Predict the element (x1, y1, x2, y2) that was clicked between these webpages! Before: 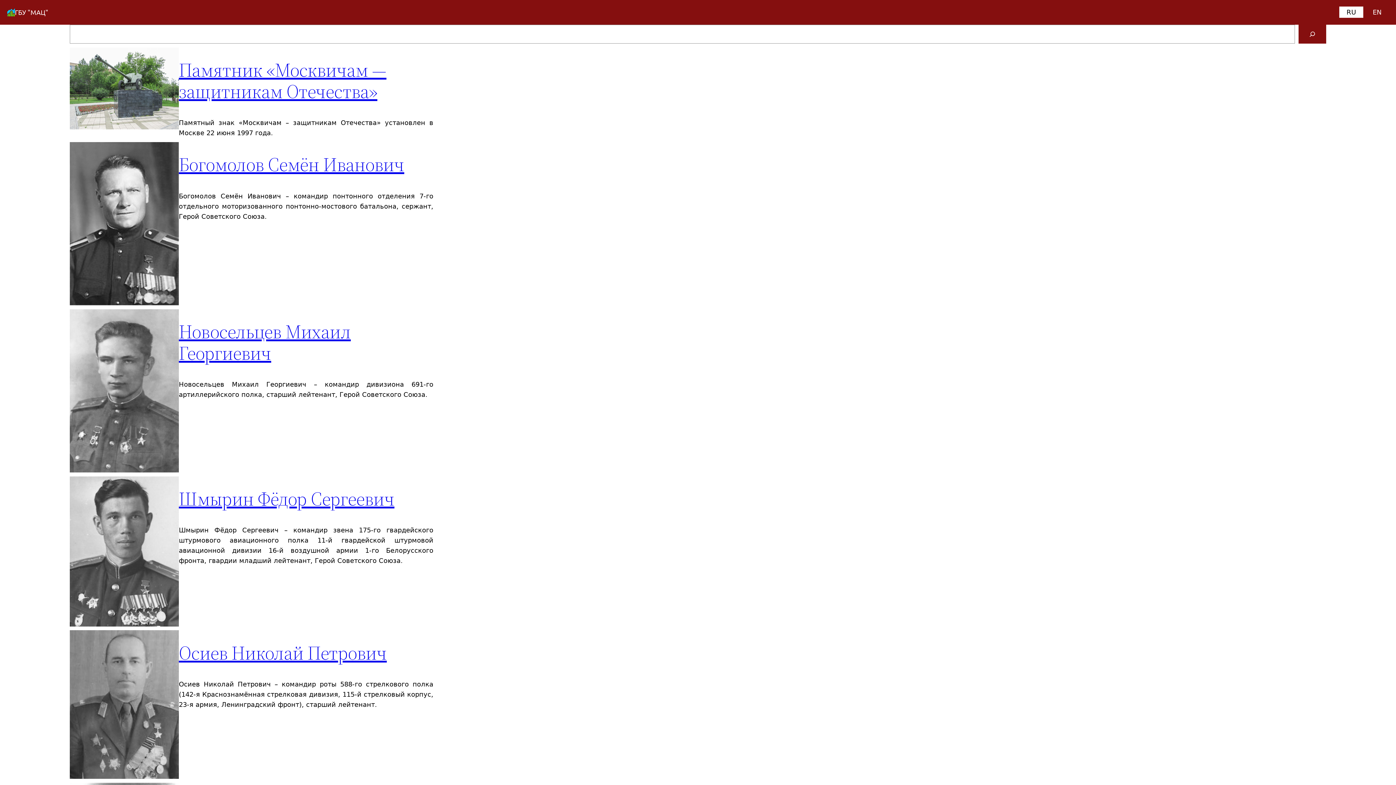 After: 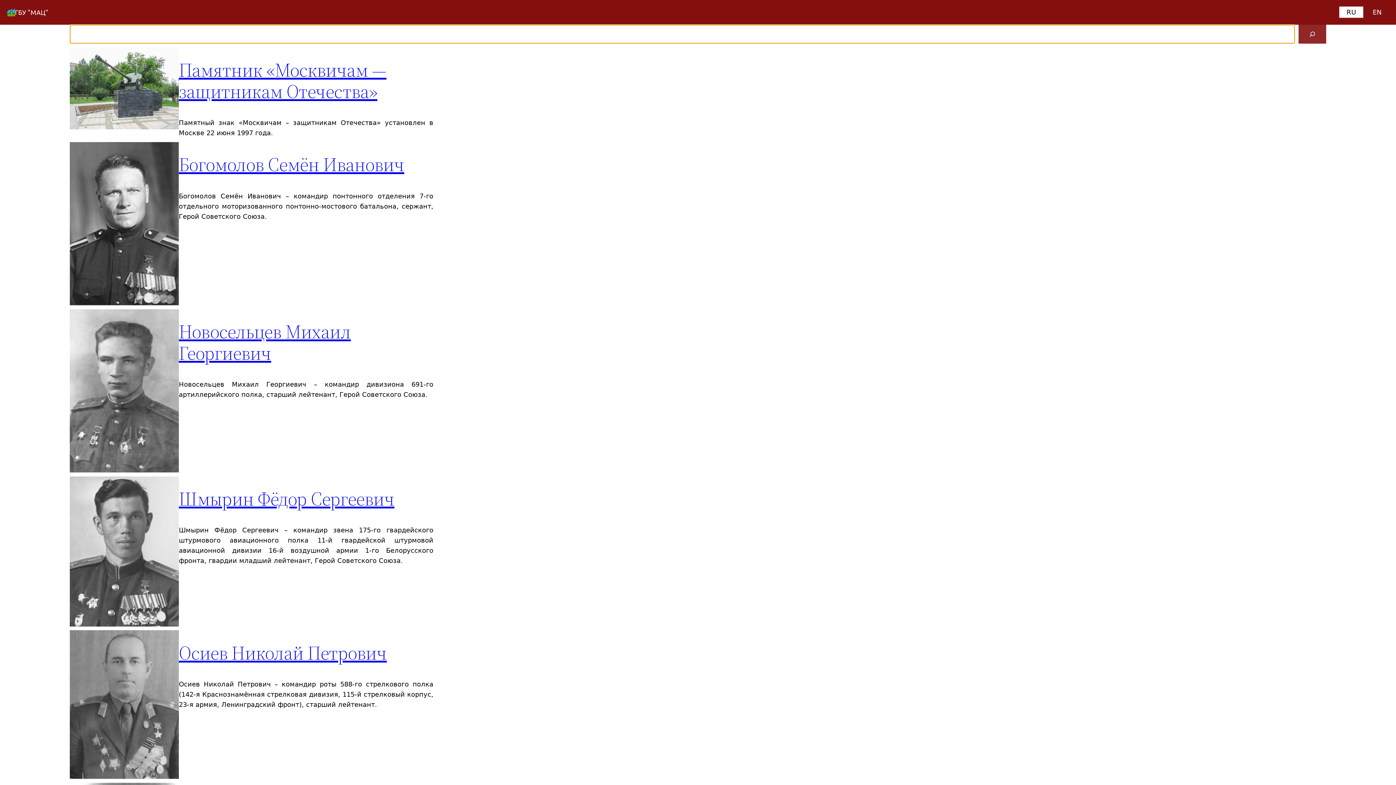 Action: bbox: (1298, 24, 1326, 43) label: Поиск